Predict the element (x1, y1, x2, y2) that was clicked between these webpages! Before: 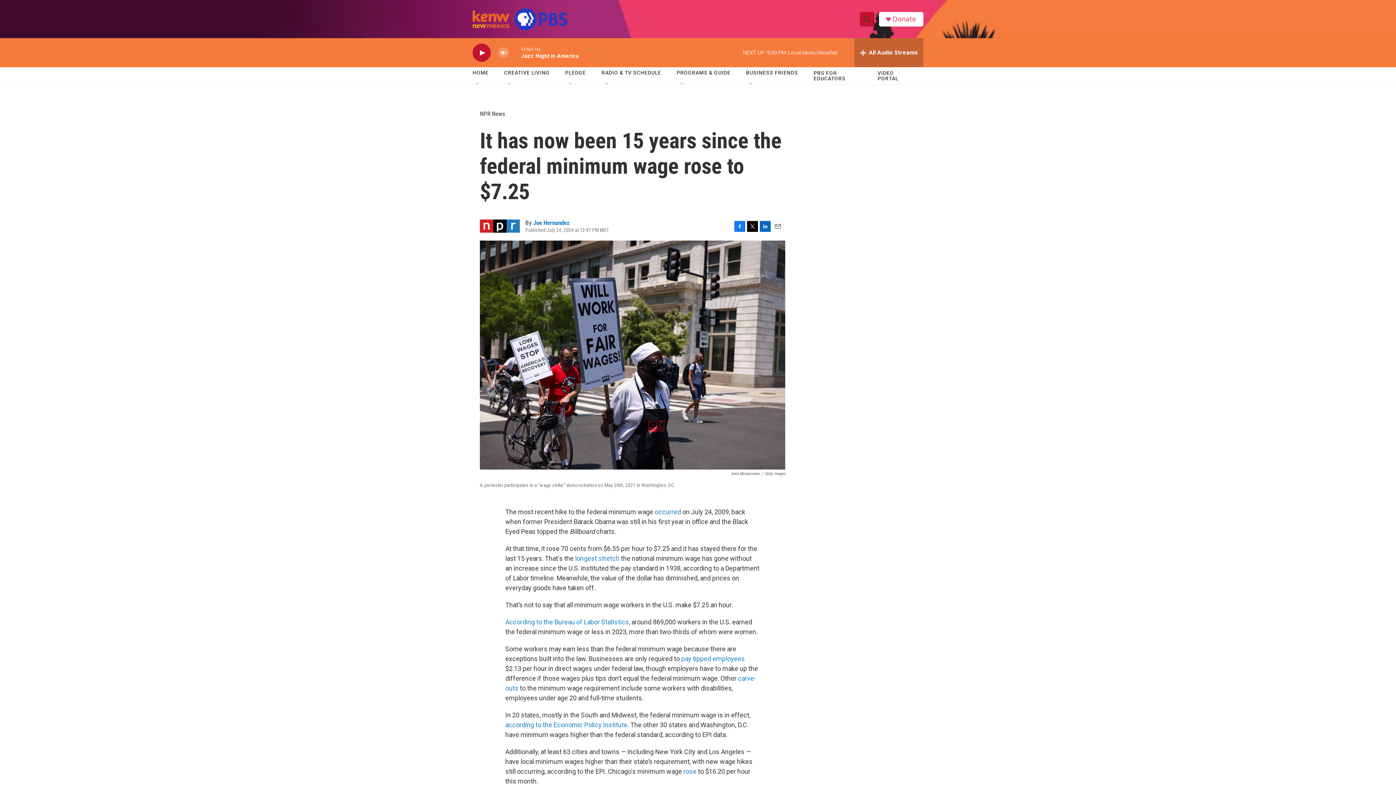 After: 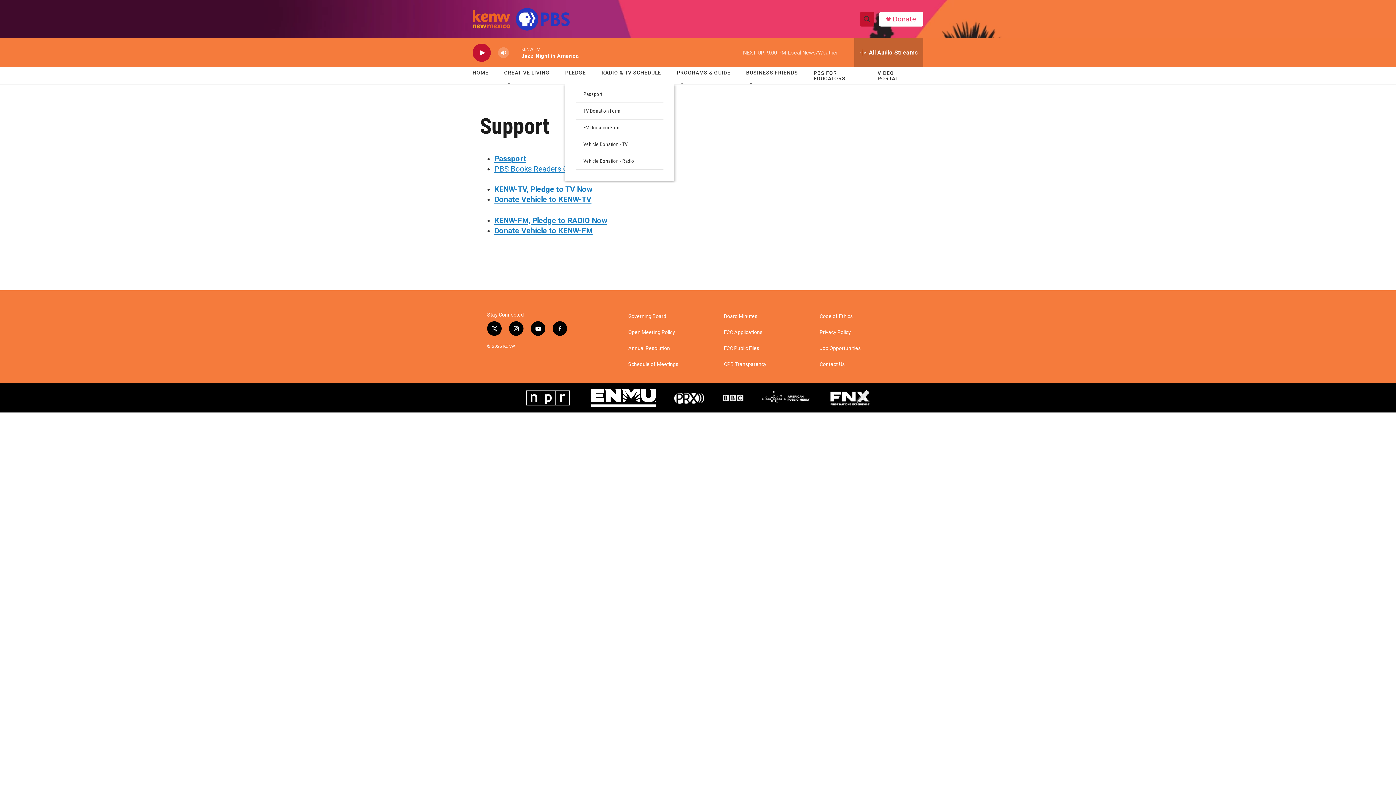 Action: bbox: (564, 64, 586, 81) label: PLEDGE